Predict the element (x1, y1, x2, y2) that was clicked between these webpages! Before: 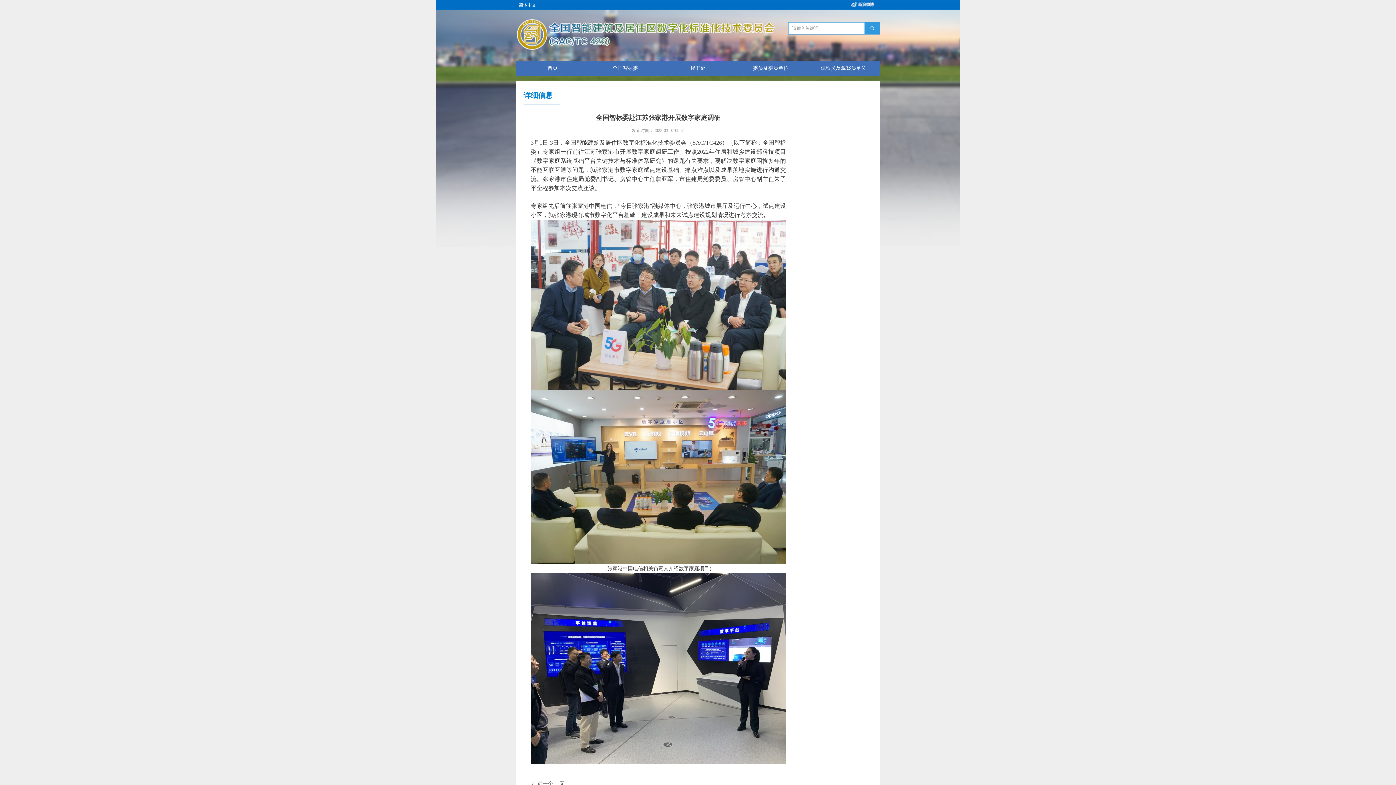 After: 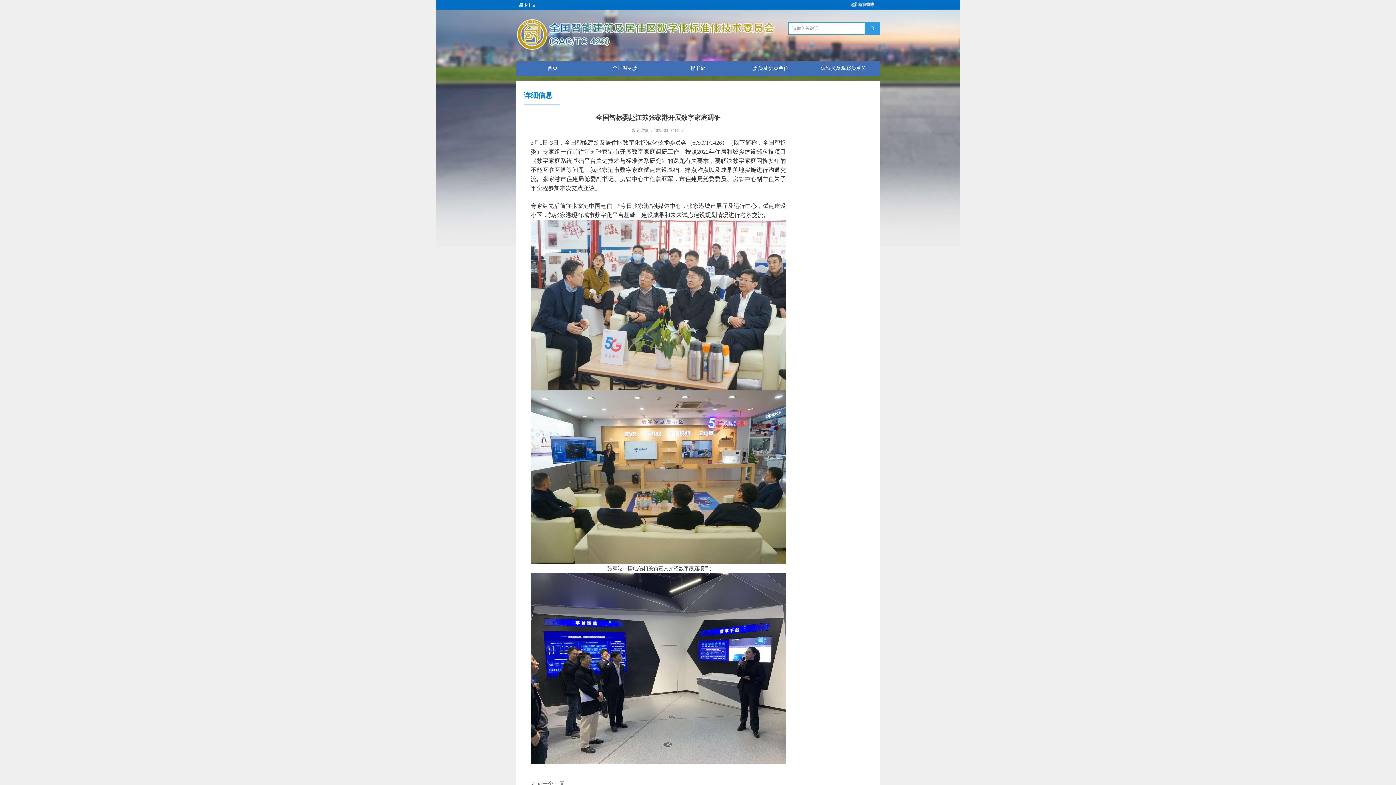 Action: bbox: (516, 13, 776, 54)